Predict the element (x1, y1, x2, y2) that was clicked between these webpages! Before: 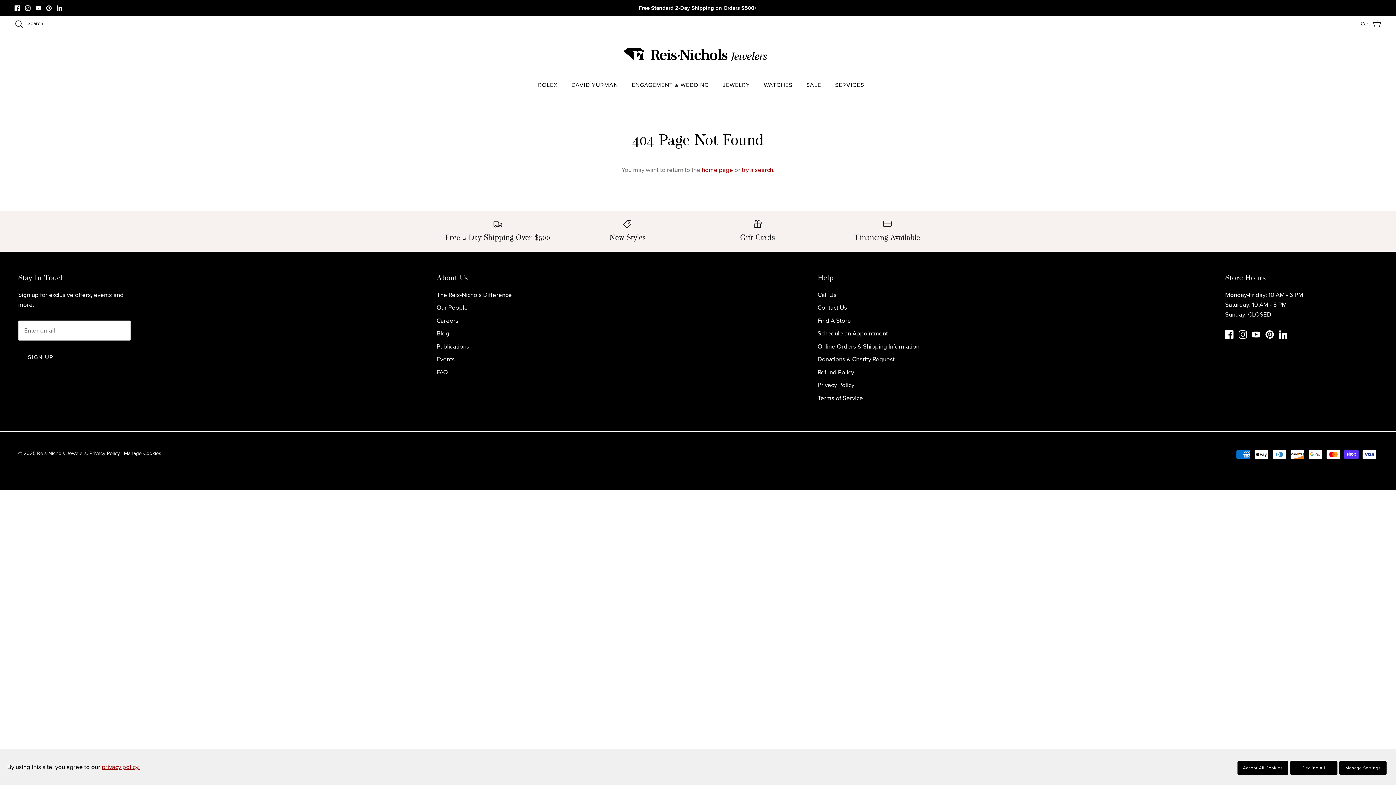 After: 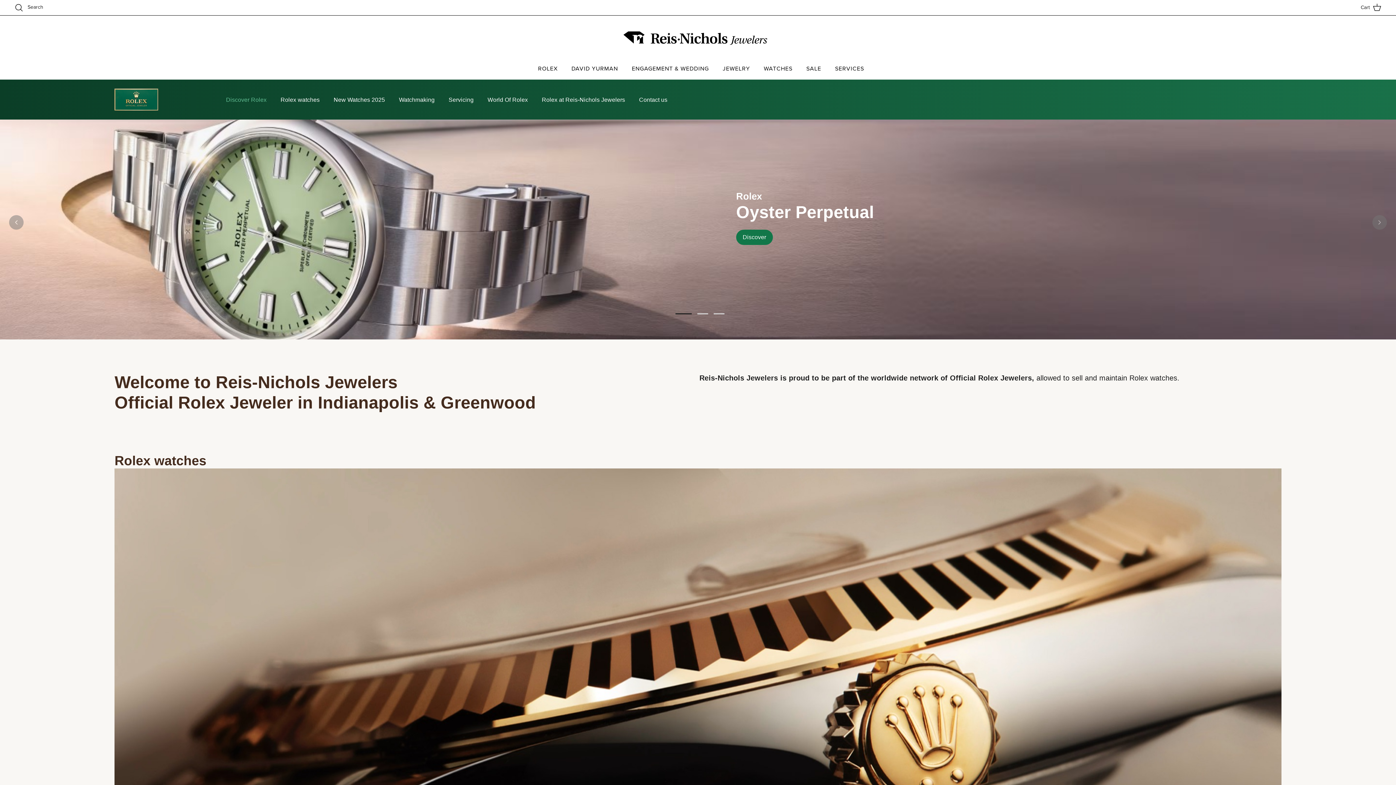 Action: bbox: (898, 40, 952, 68) label: Rolex Clock